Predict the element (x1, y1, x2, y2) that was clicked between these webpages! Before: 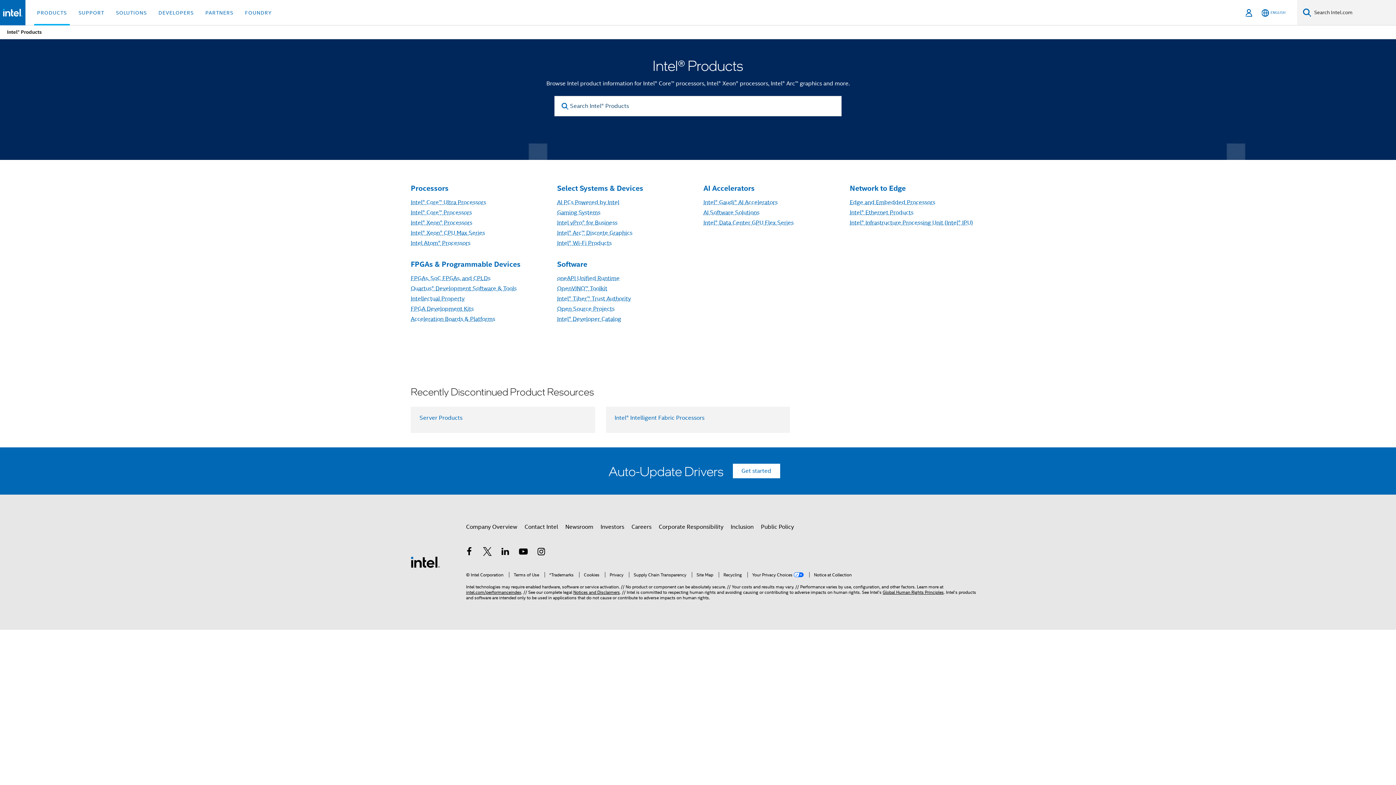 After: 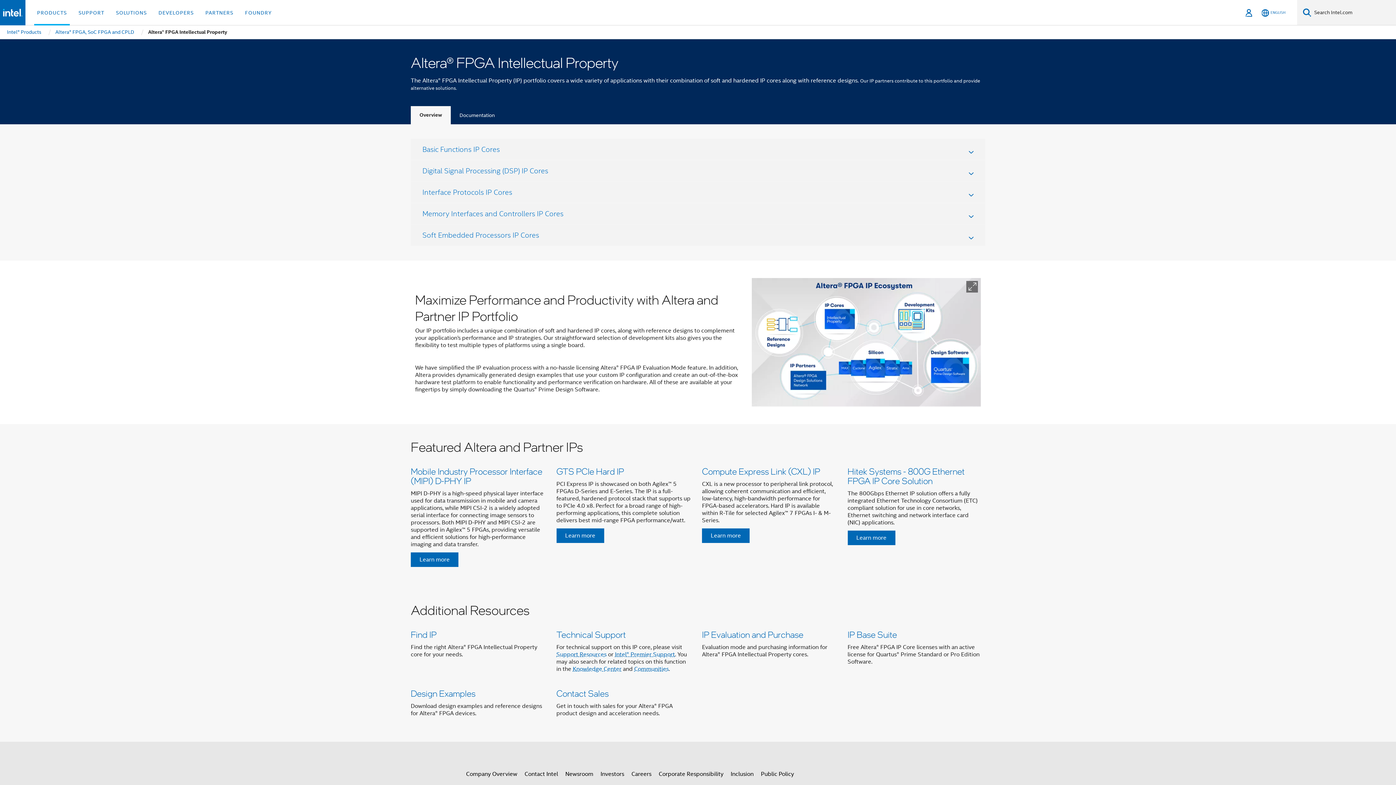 Action: bbox: (410, 295, 464, 302) label: Intellectual Property